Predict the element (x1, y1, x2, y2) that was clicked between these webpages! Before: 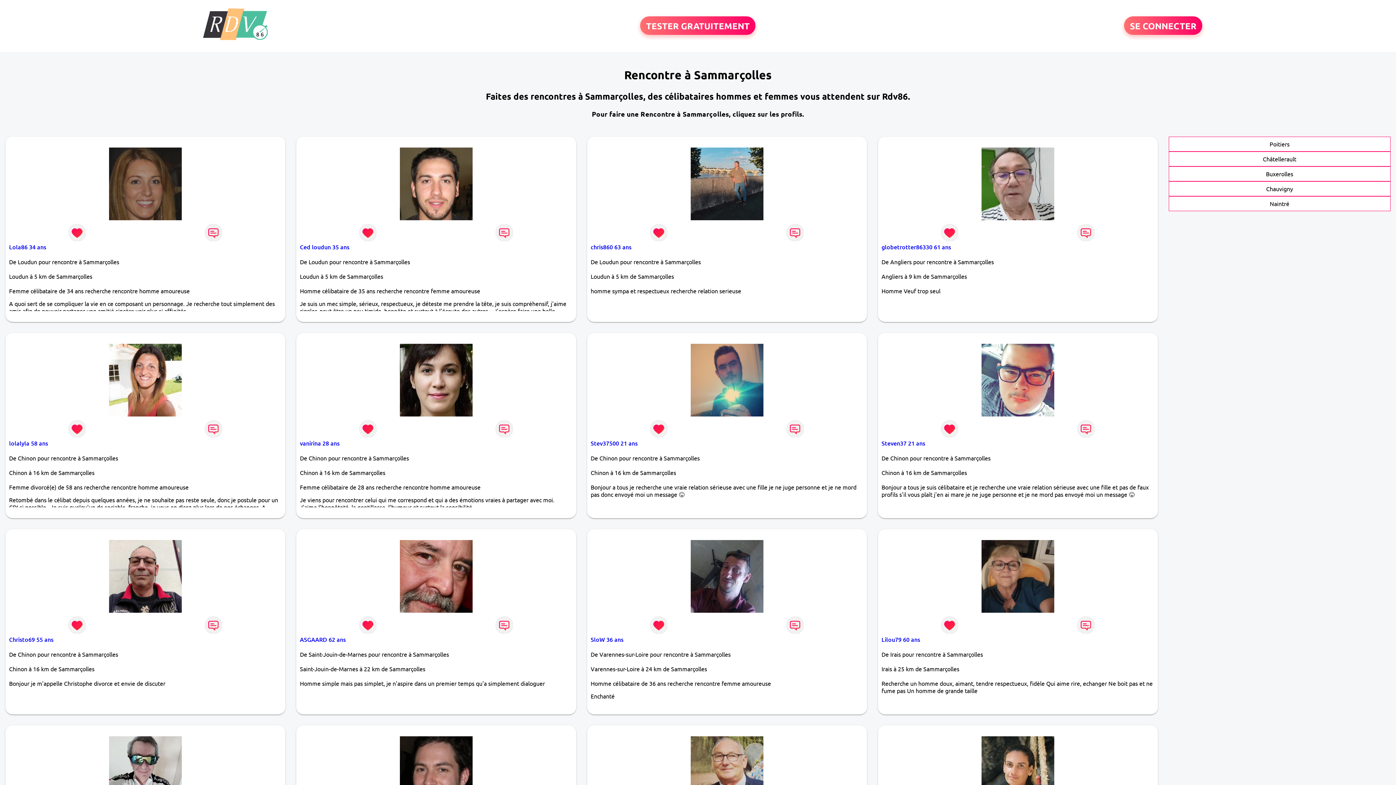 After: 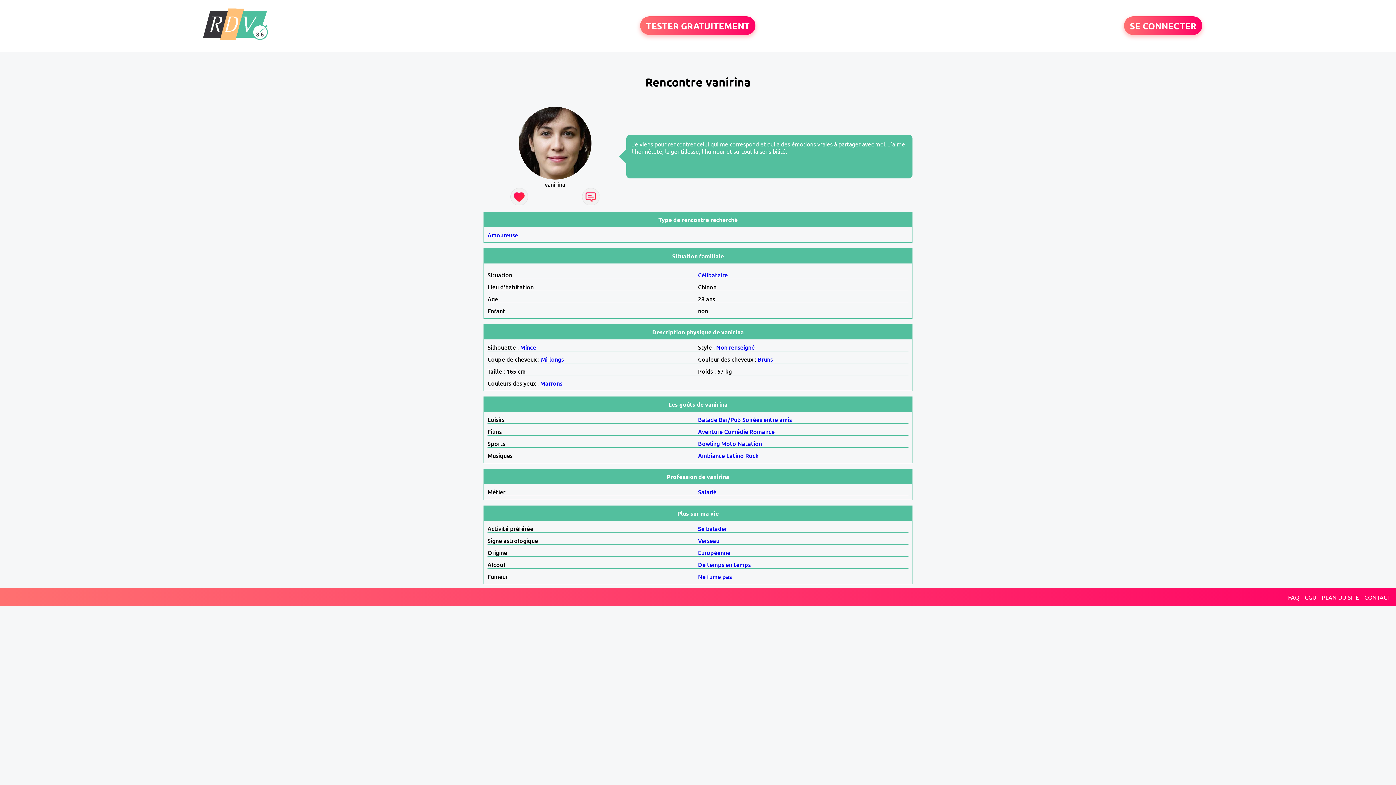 Action: bbox: (299, 439, 339, 447) label: vanirina 28 ans